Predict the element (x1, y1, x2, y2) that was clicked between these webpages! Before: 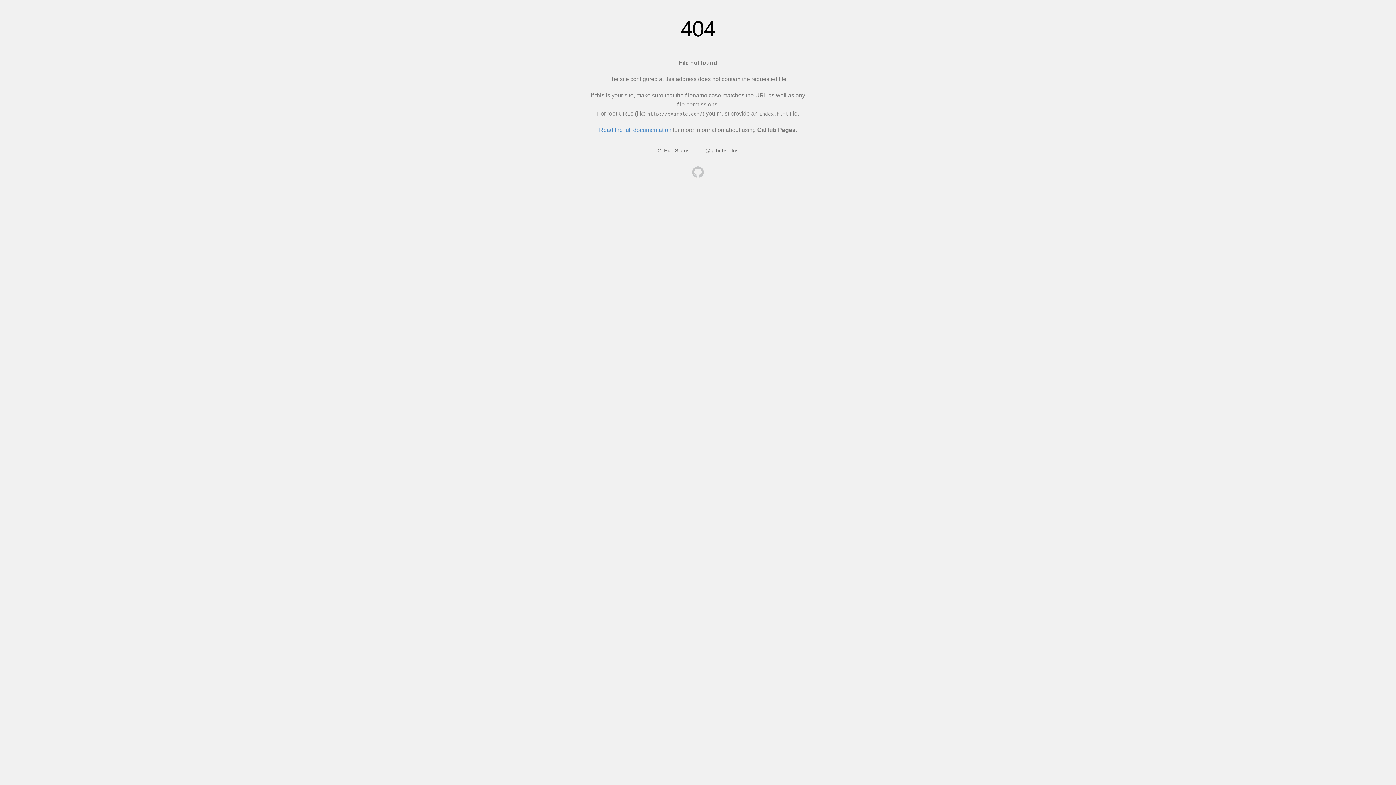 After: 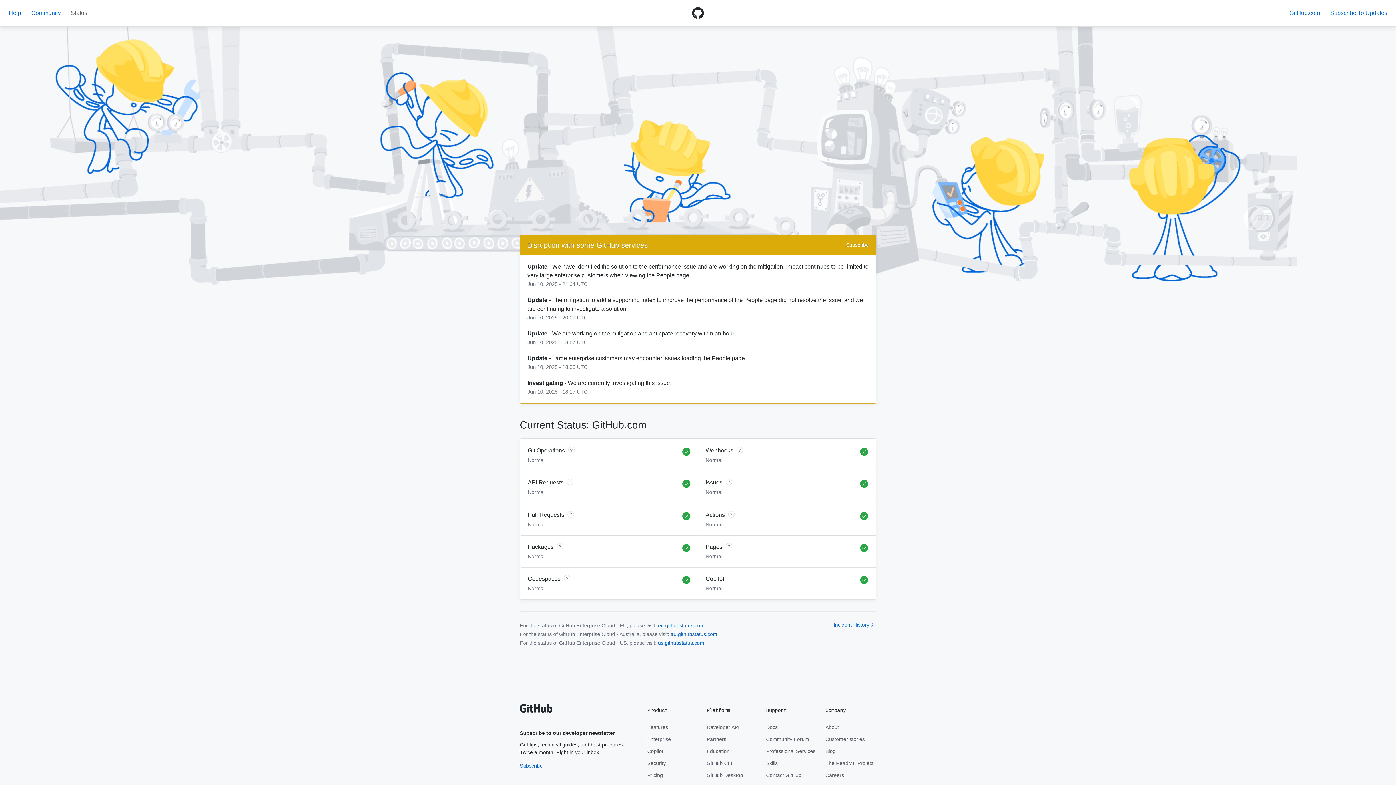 Action: bbox: (657, 147, 689, 153) label: GitHub Status